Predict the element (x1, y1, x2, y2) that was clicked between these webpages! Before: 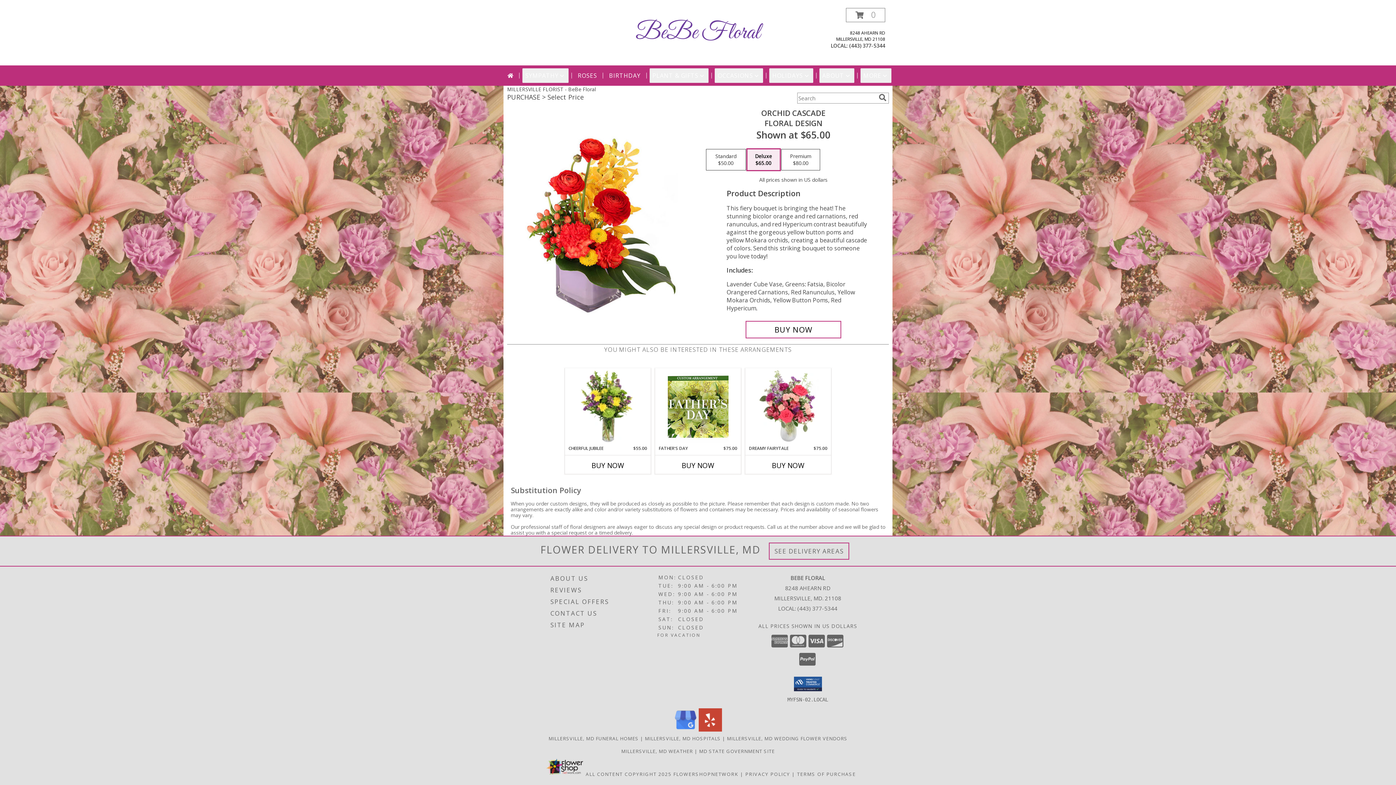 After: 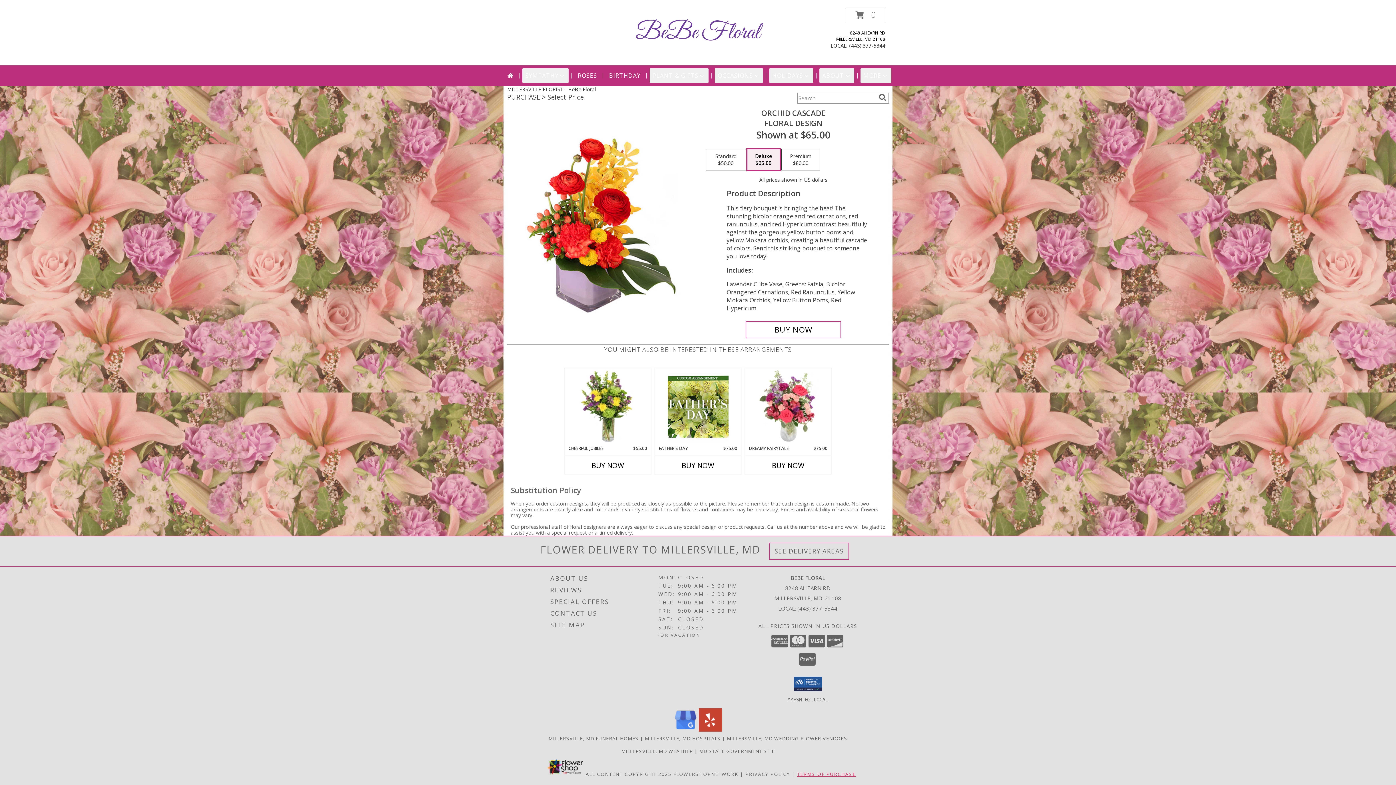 Action: label: Open Terms of Purchase in new window bbox: (797, 771, 856, 777)